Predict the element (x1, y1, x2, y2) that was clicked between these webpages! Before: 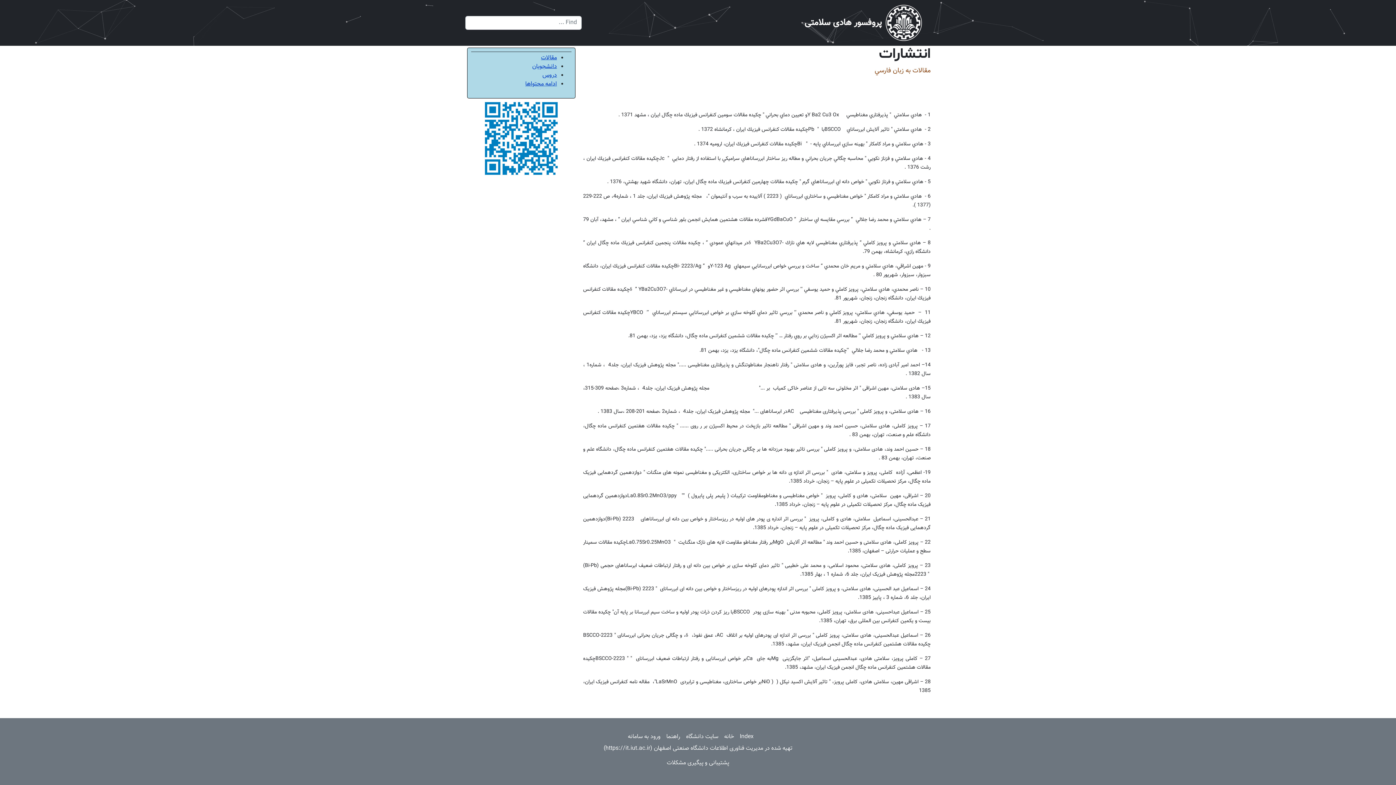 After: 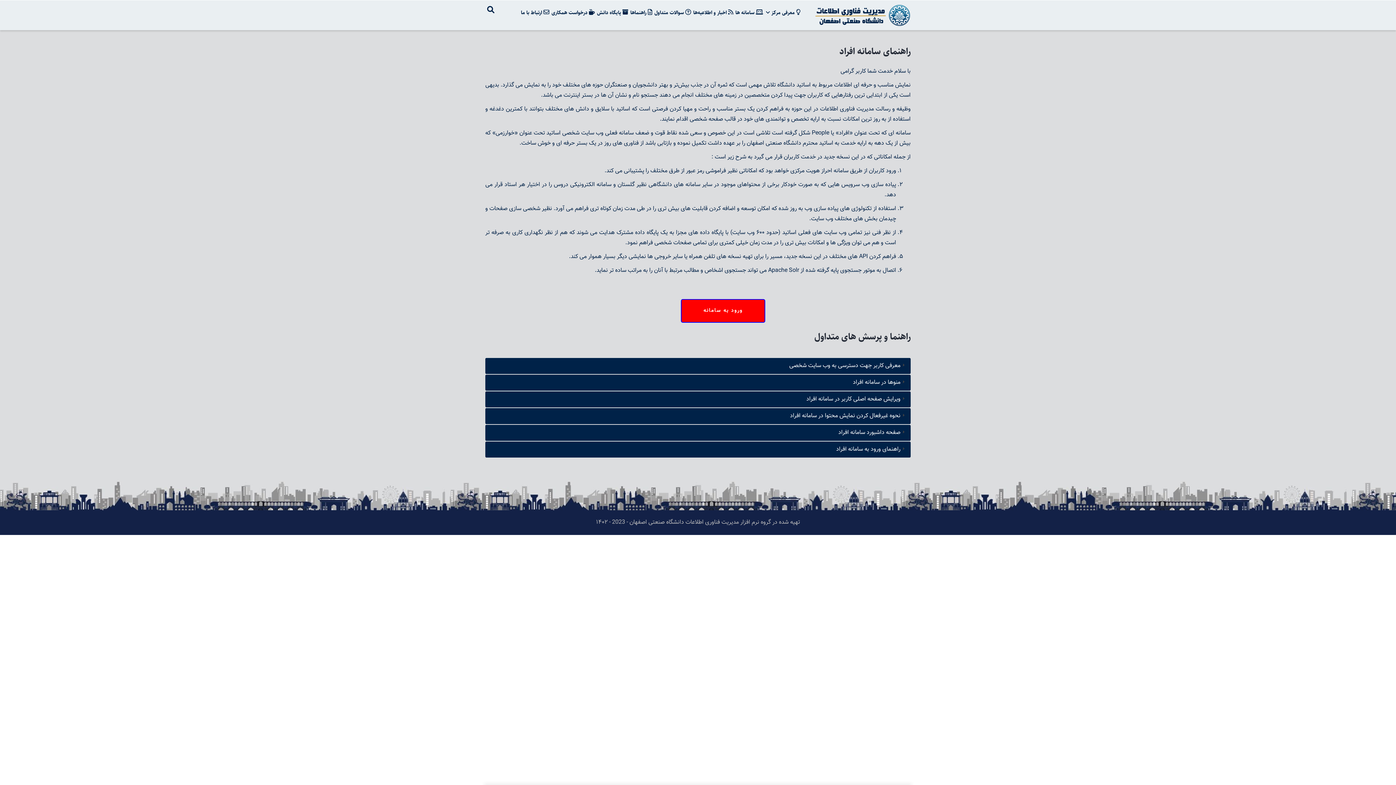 Action: bbox: (663, 730, 683, 744) label: راهنما